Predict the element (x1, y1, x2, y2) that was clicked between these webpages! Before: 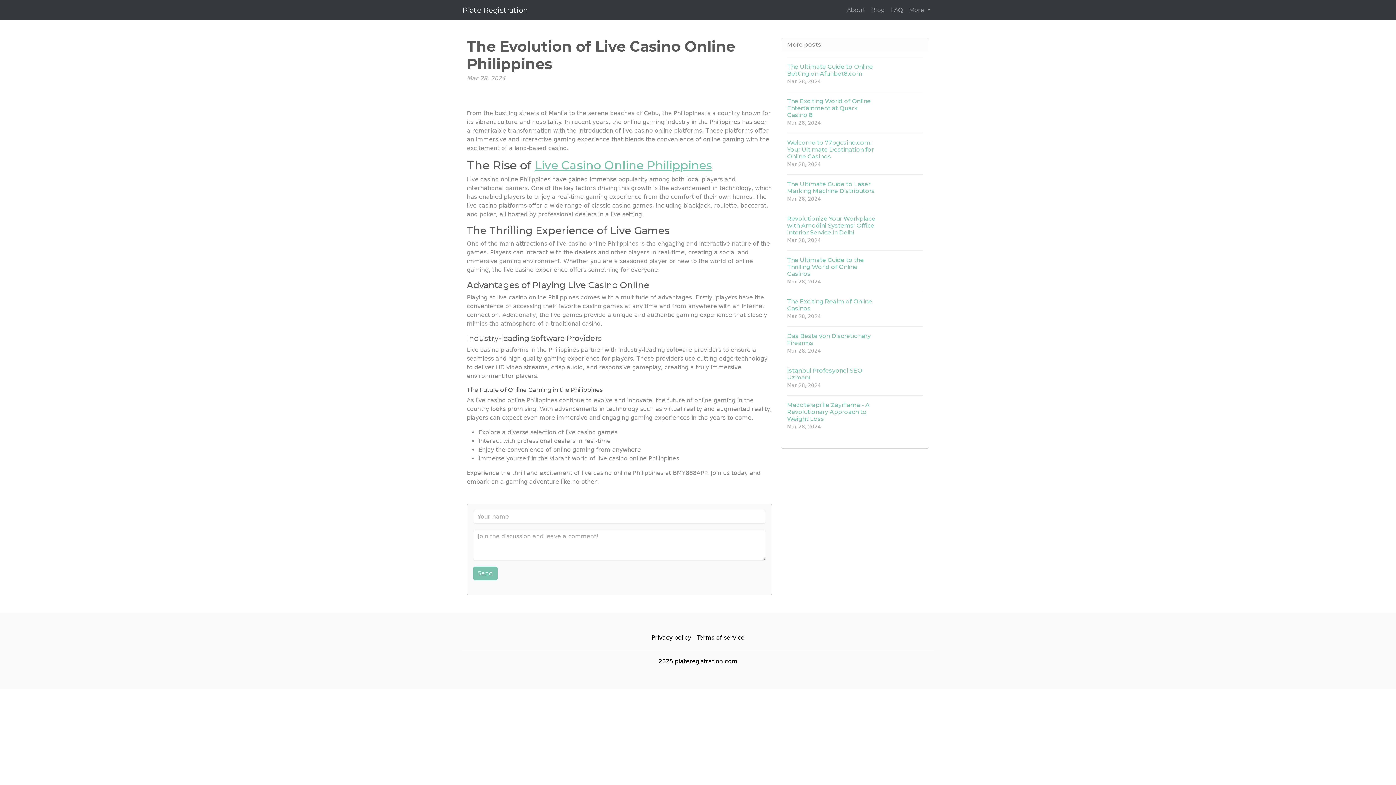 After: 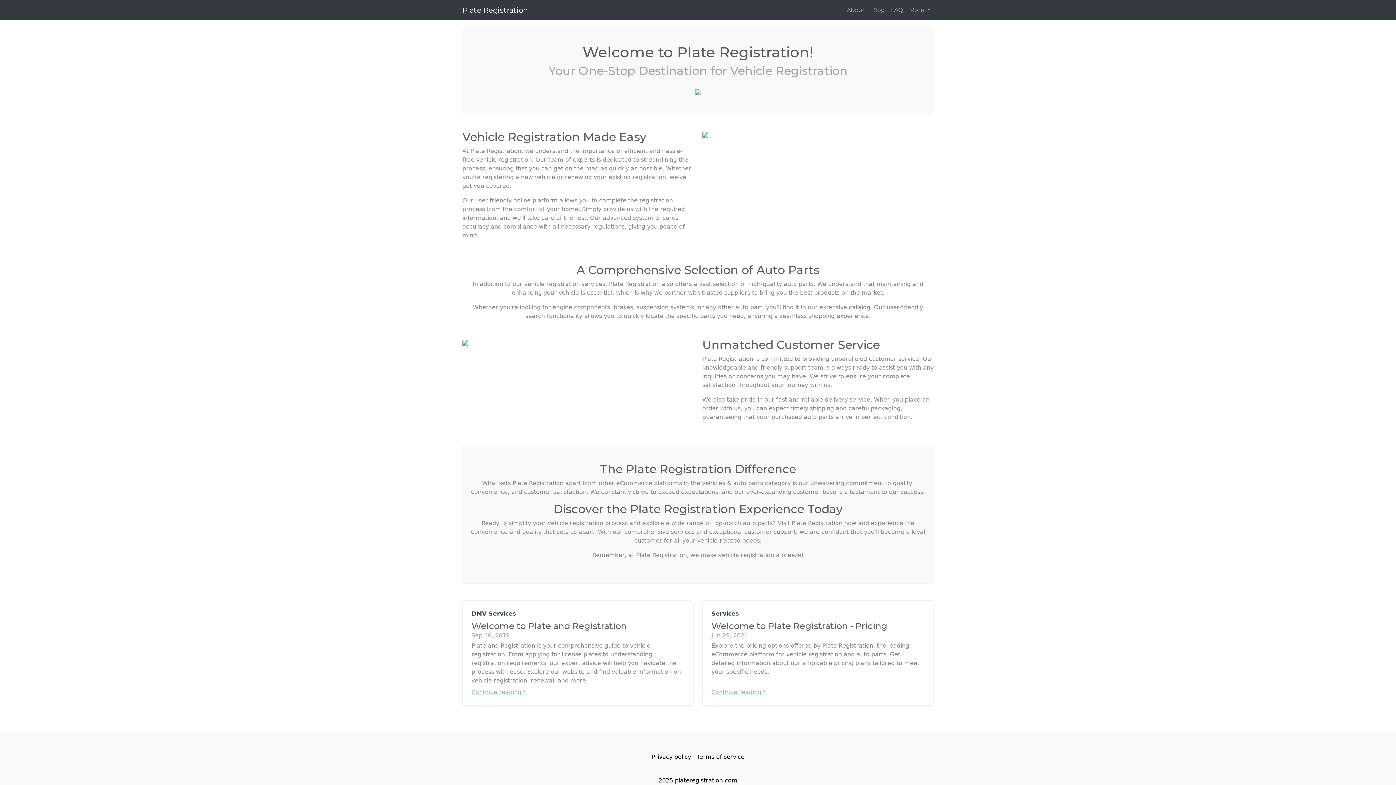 Action: label: Plate Registration bbox: (462, 2, 528, 17)